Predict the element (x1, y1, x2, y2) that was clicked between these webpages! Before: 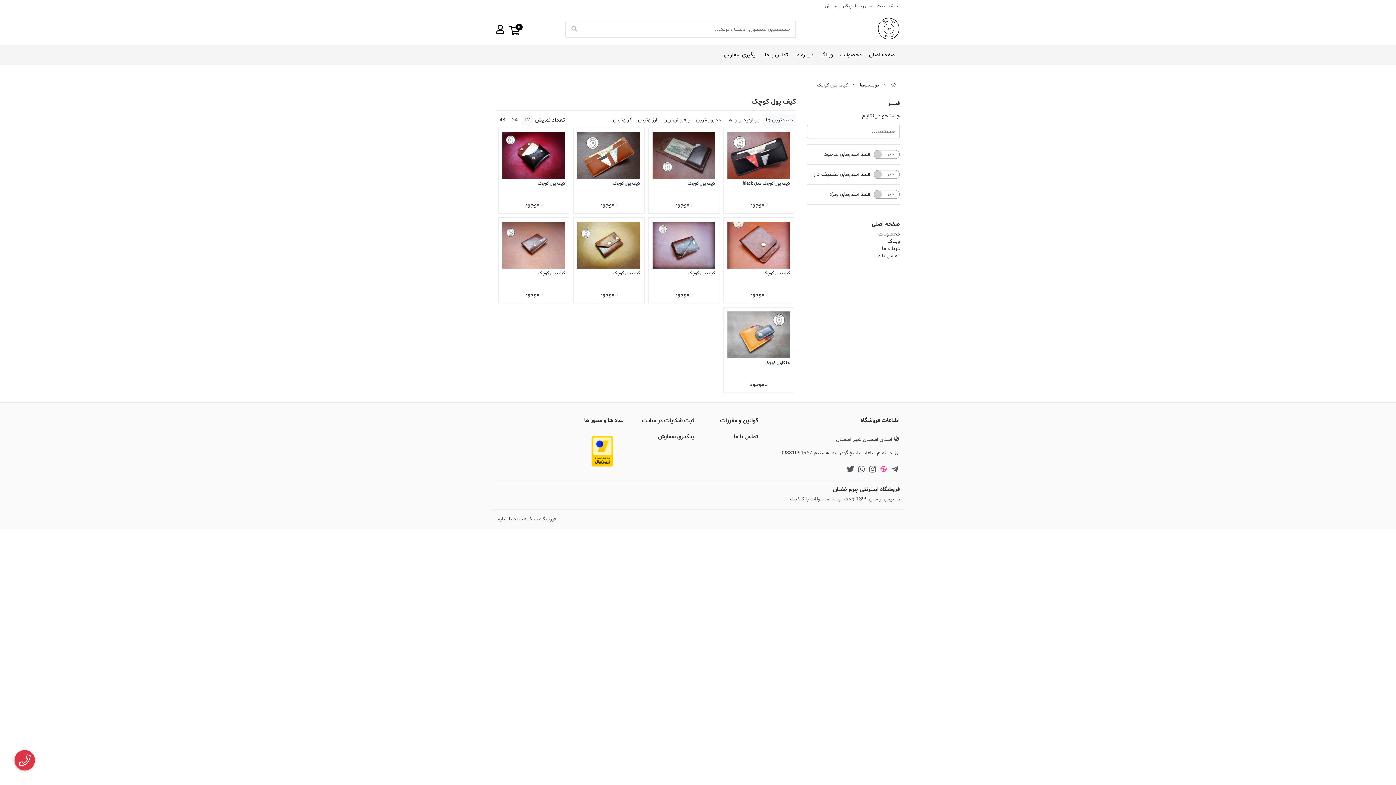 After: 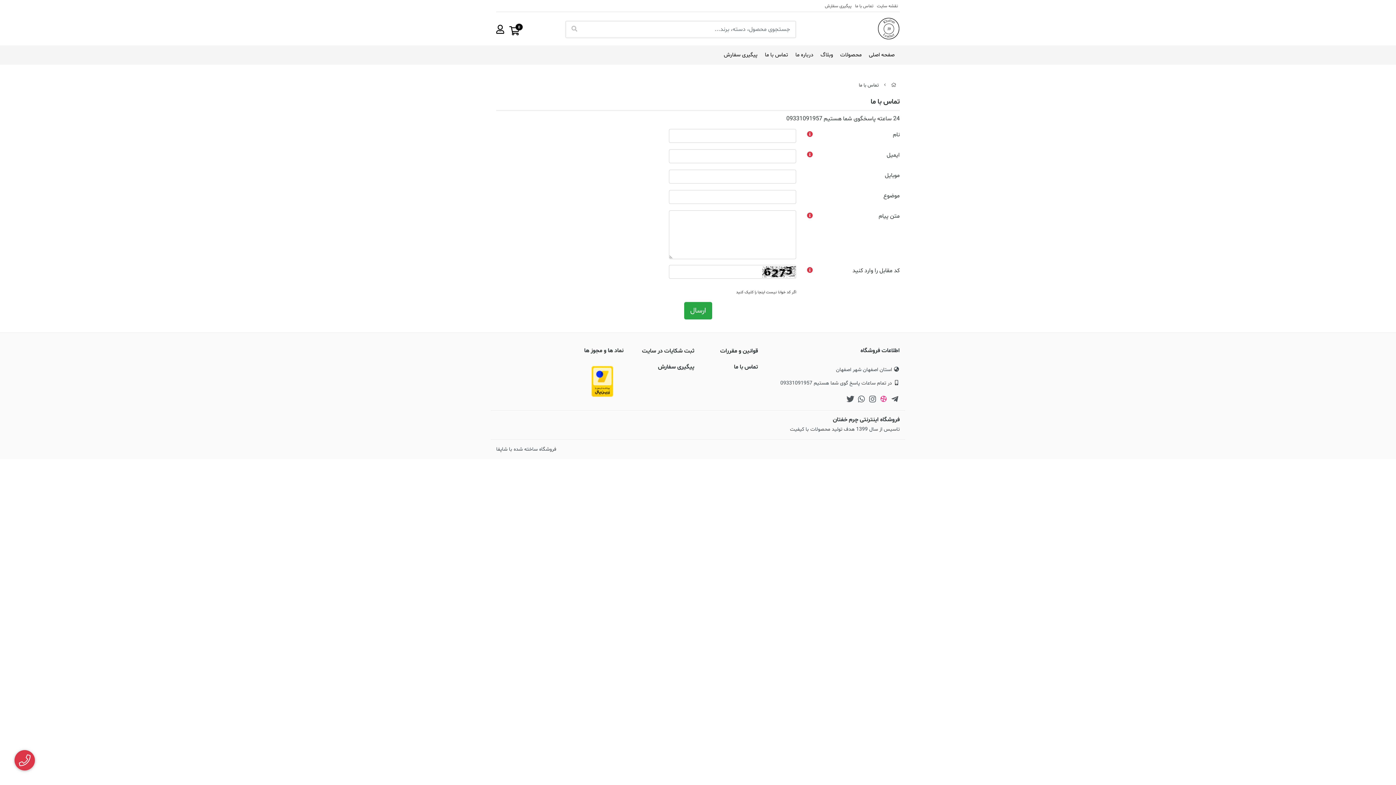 Action: label: تماس با ما bbox: (734, 433, 758, 441)